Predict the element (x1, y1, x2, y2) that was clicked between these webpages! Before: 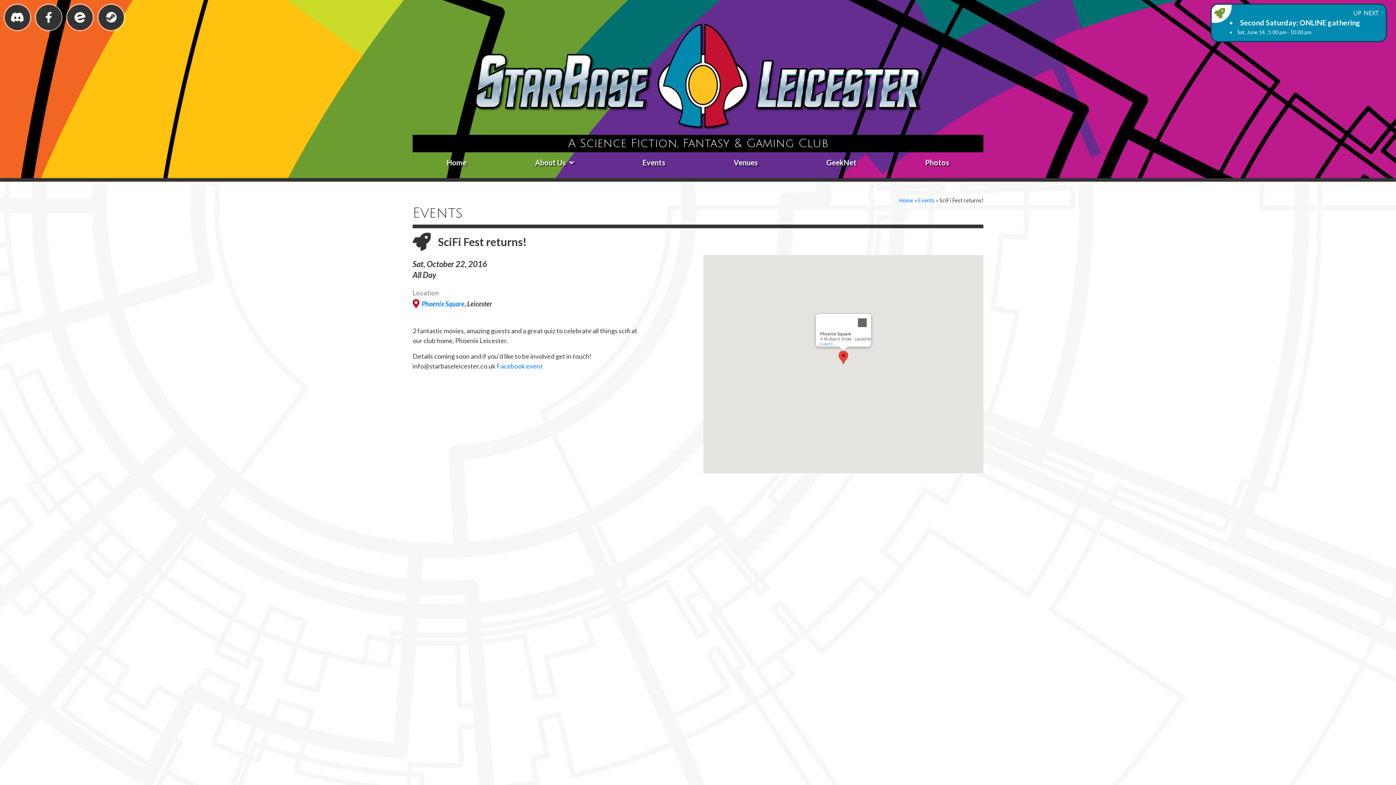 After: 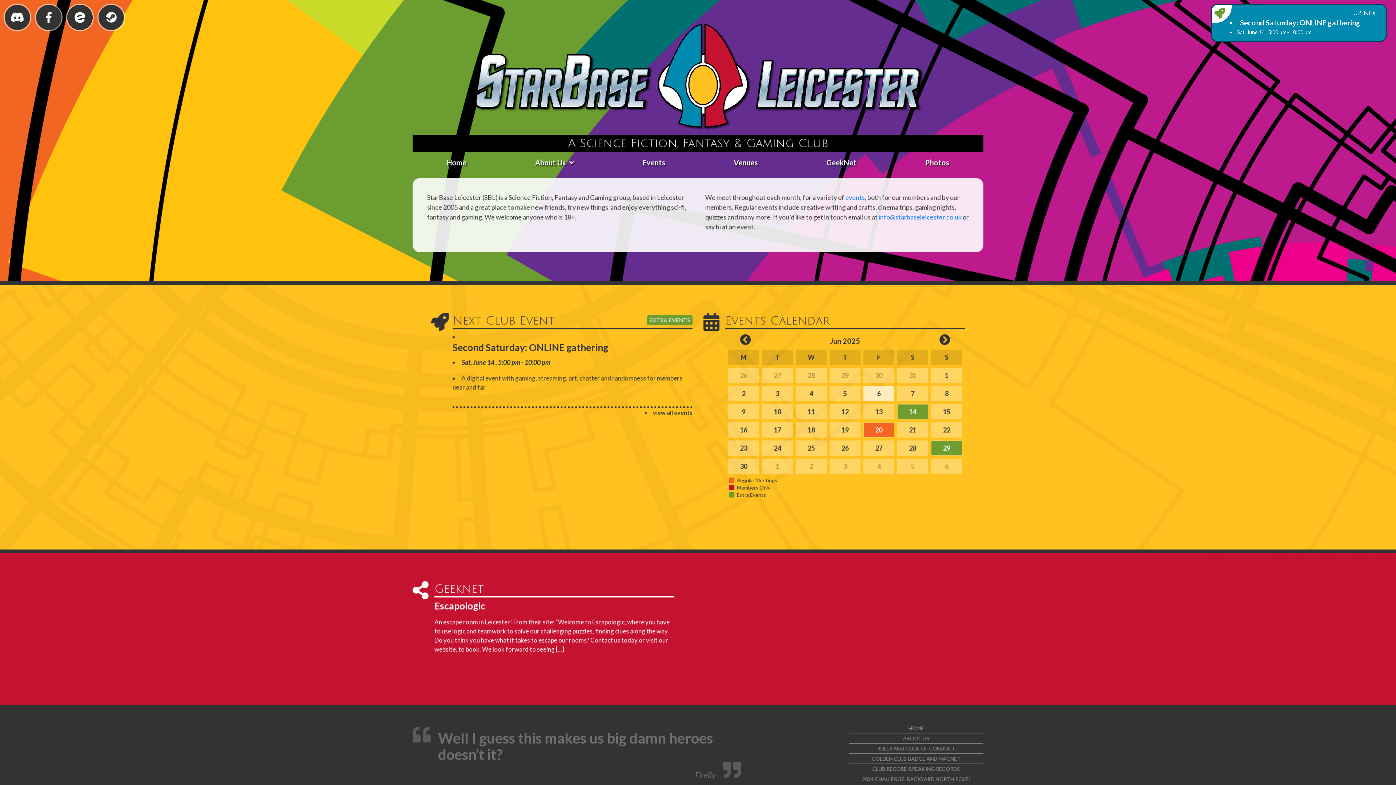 Action: bbox: (899, 197, 913, 203) label: Home